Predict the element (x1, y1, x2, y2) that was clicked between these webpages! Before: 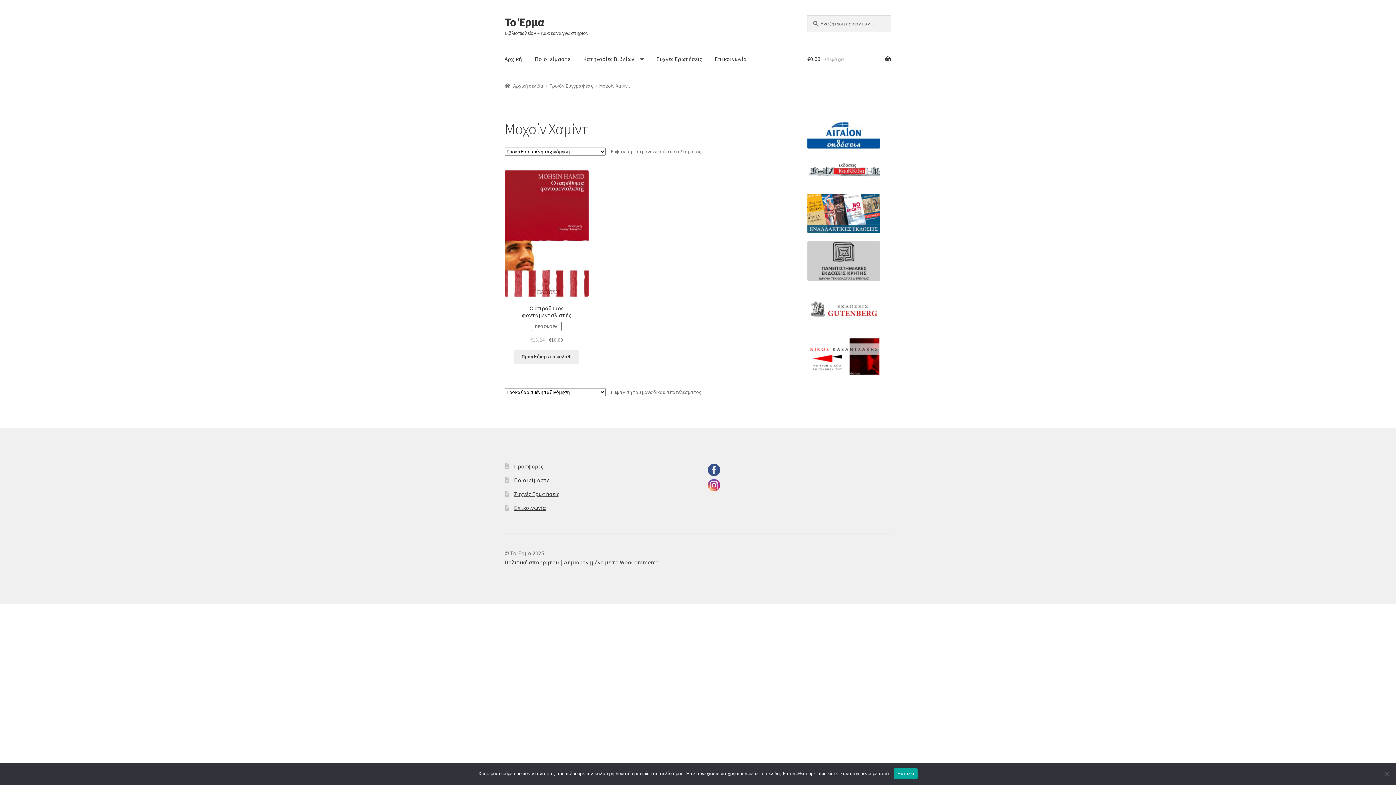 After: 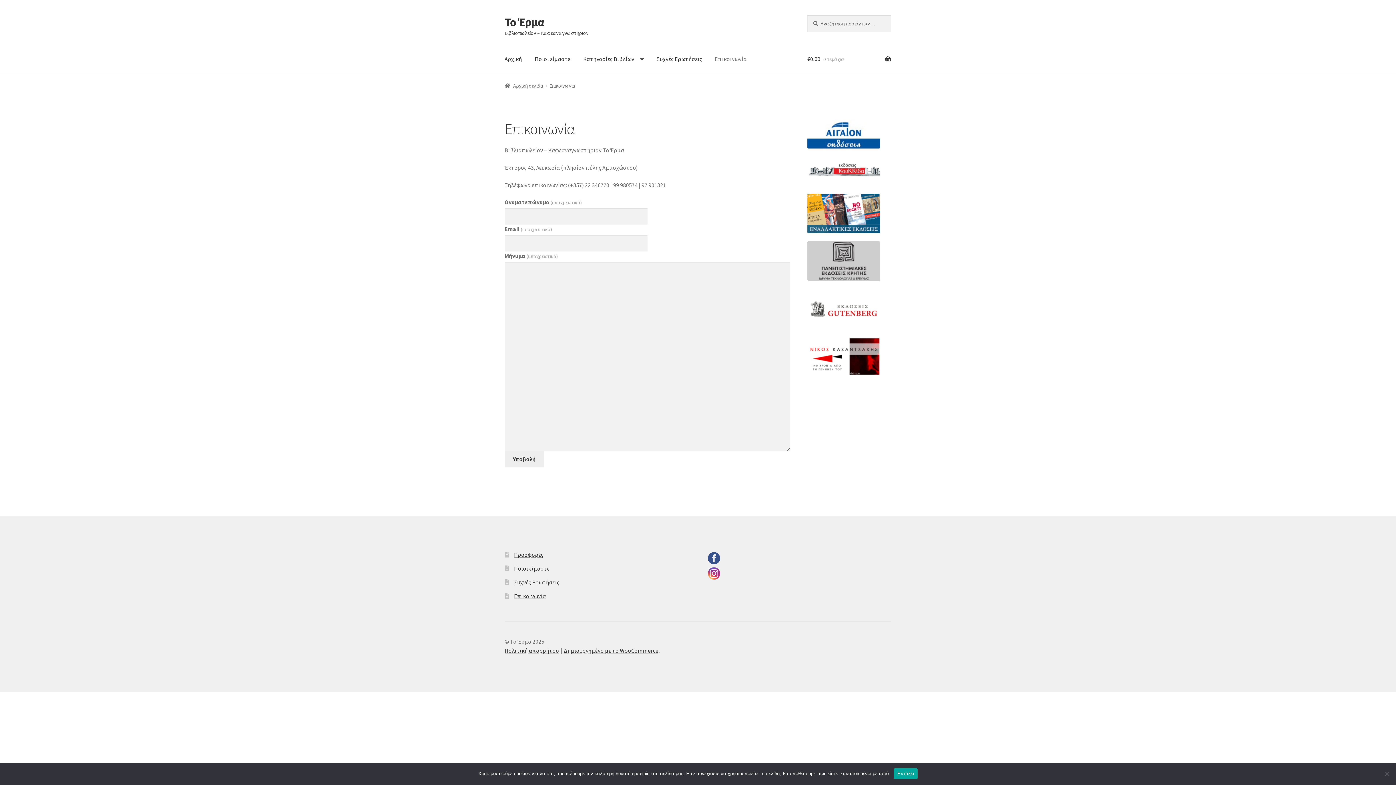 Action: label: Επικοινωνία bbox: (709, 45, 752, 73)